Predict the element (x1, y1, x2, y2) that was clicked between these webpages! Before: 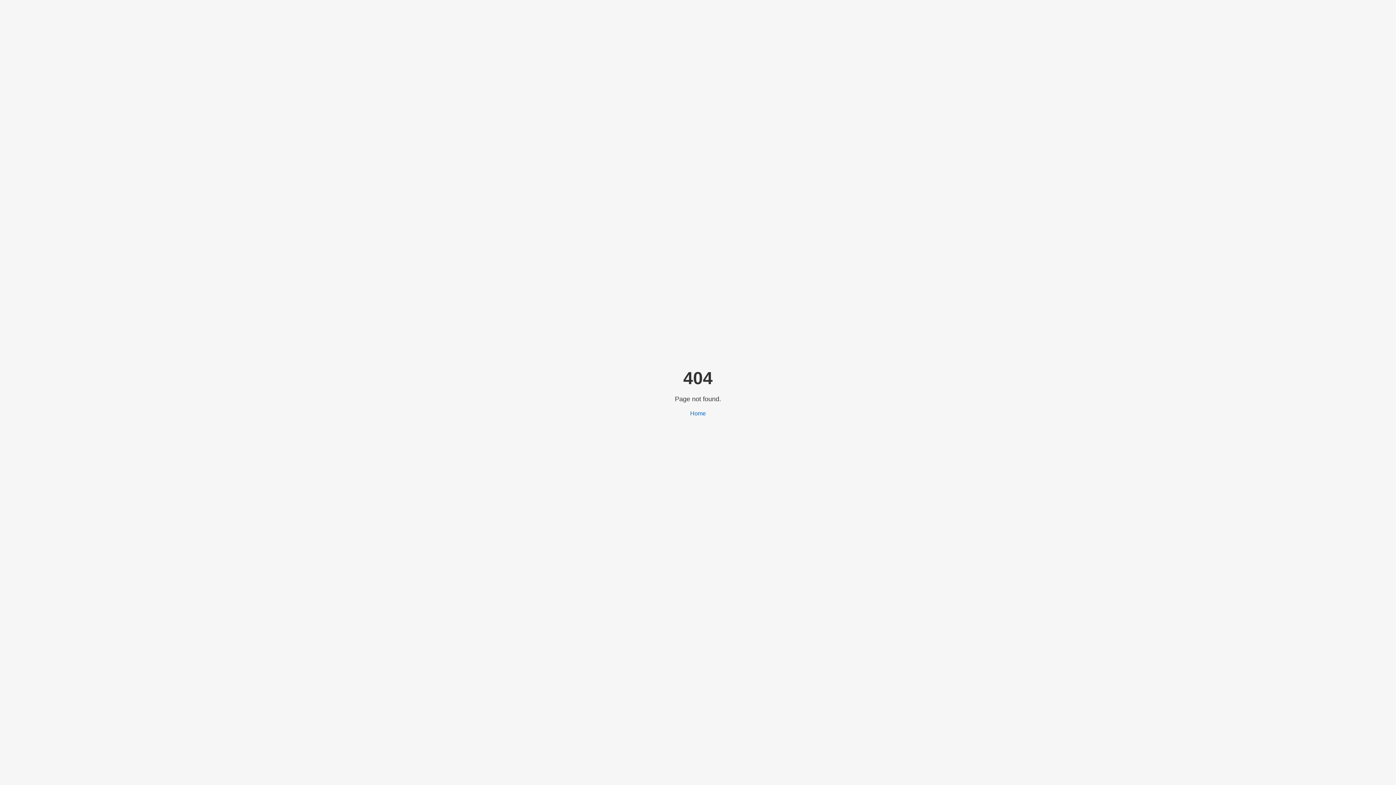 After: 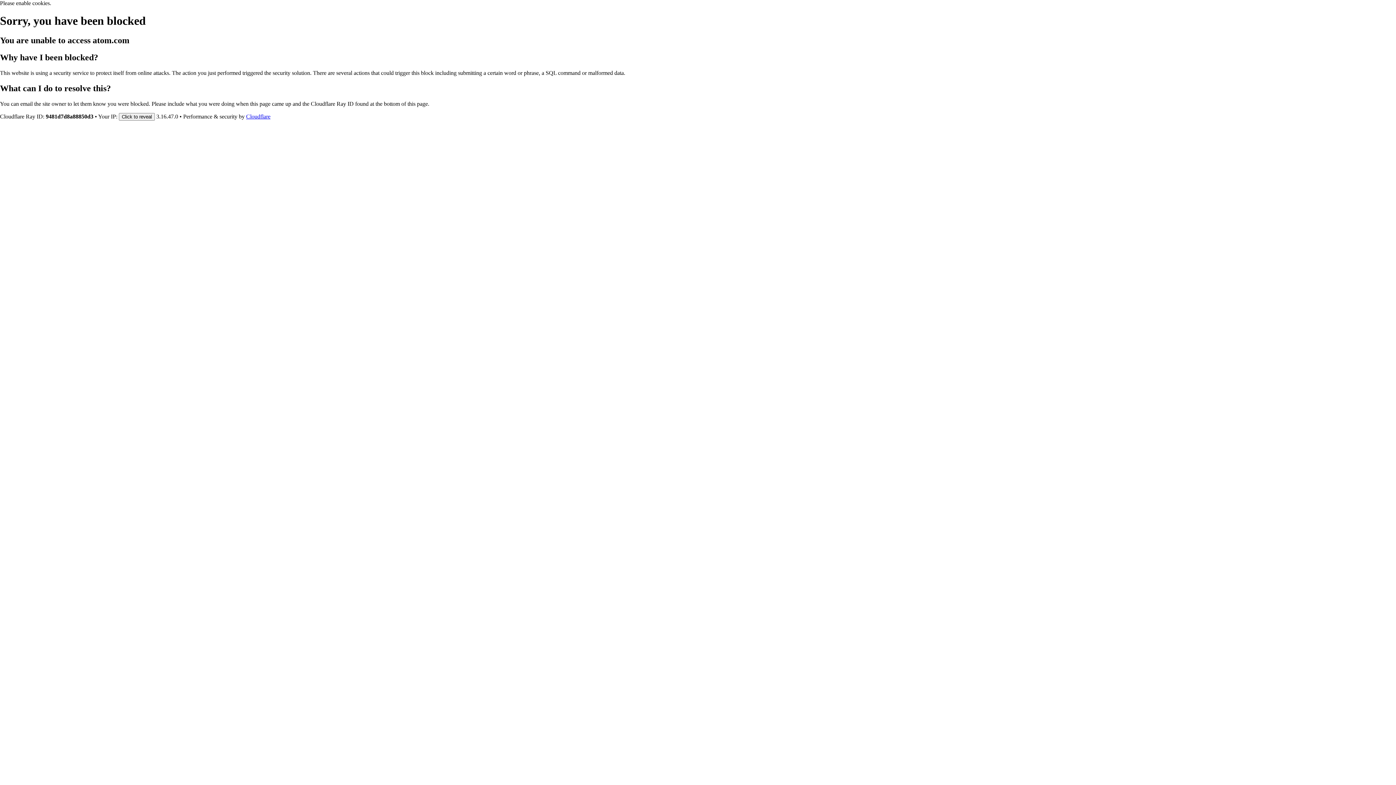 Action: bbox: (690, 410, 706, 416) label: Home